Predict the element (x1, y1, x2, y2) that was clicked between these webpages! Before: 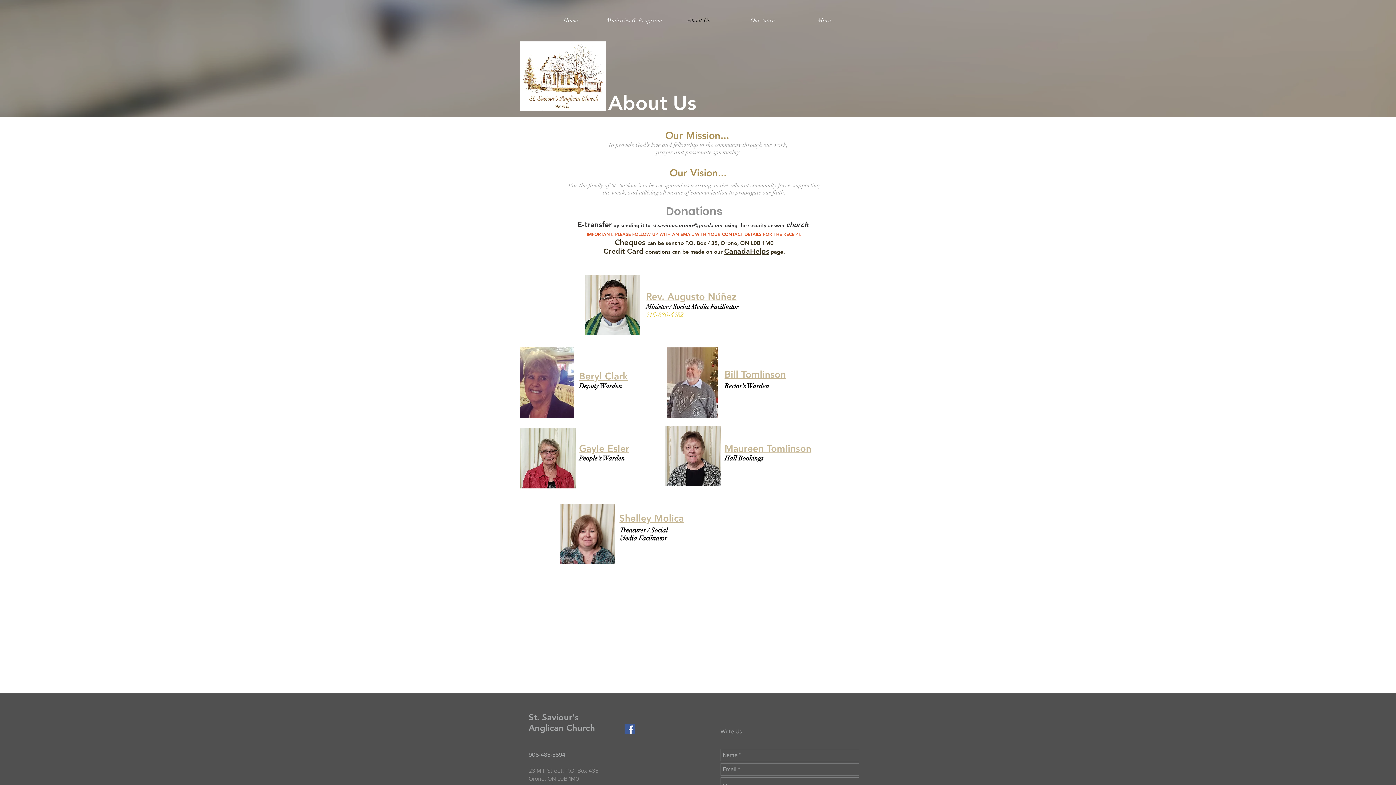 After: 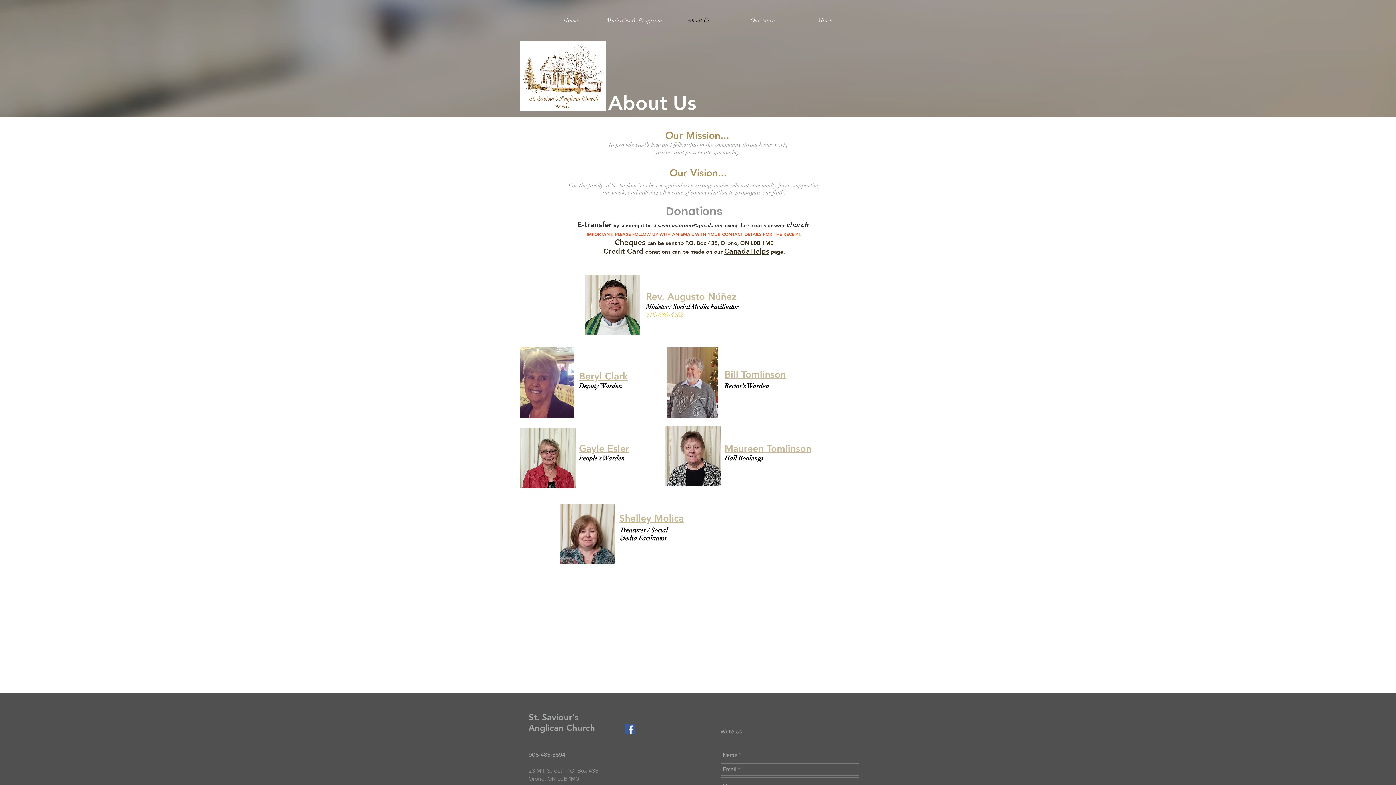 Action: label: Gayle Esler bbox: (579, 443, 629, 454)